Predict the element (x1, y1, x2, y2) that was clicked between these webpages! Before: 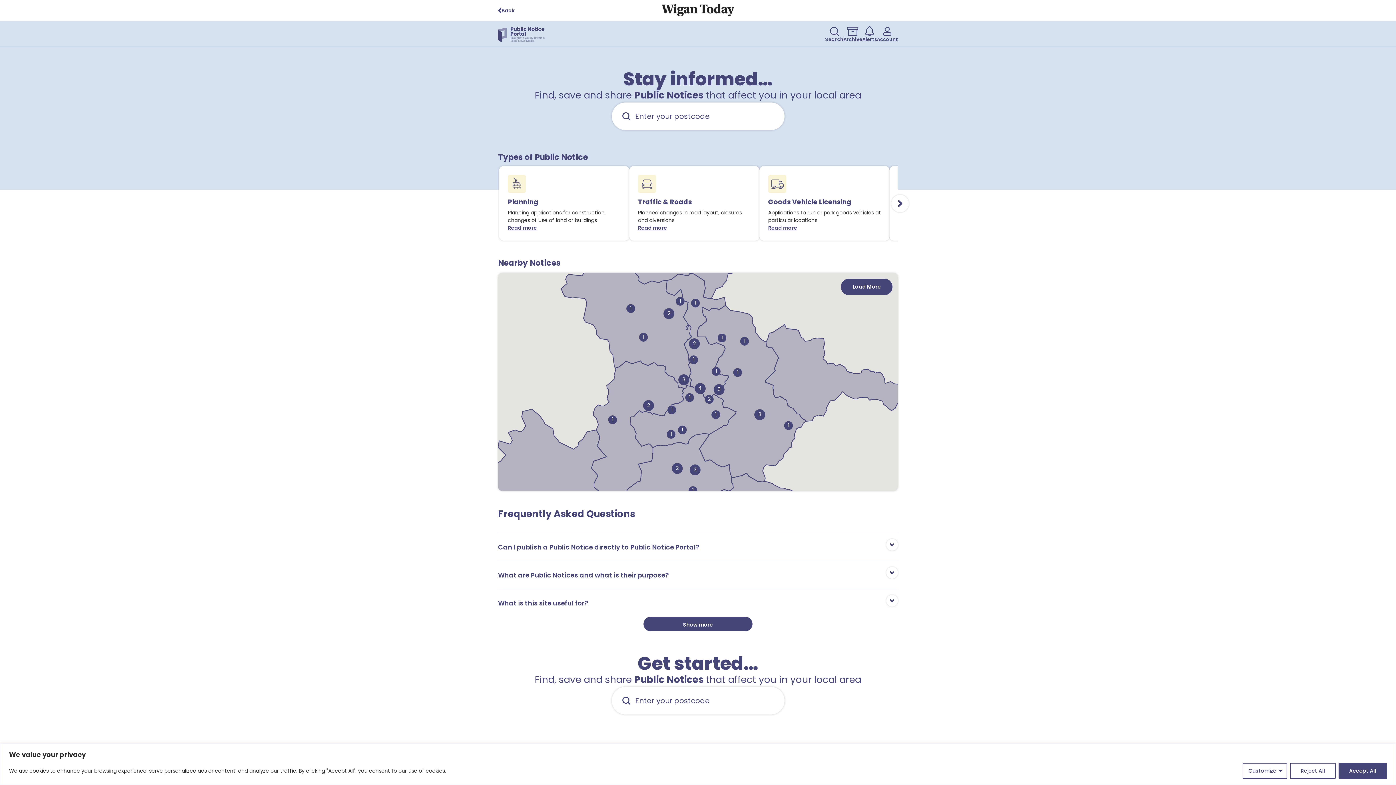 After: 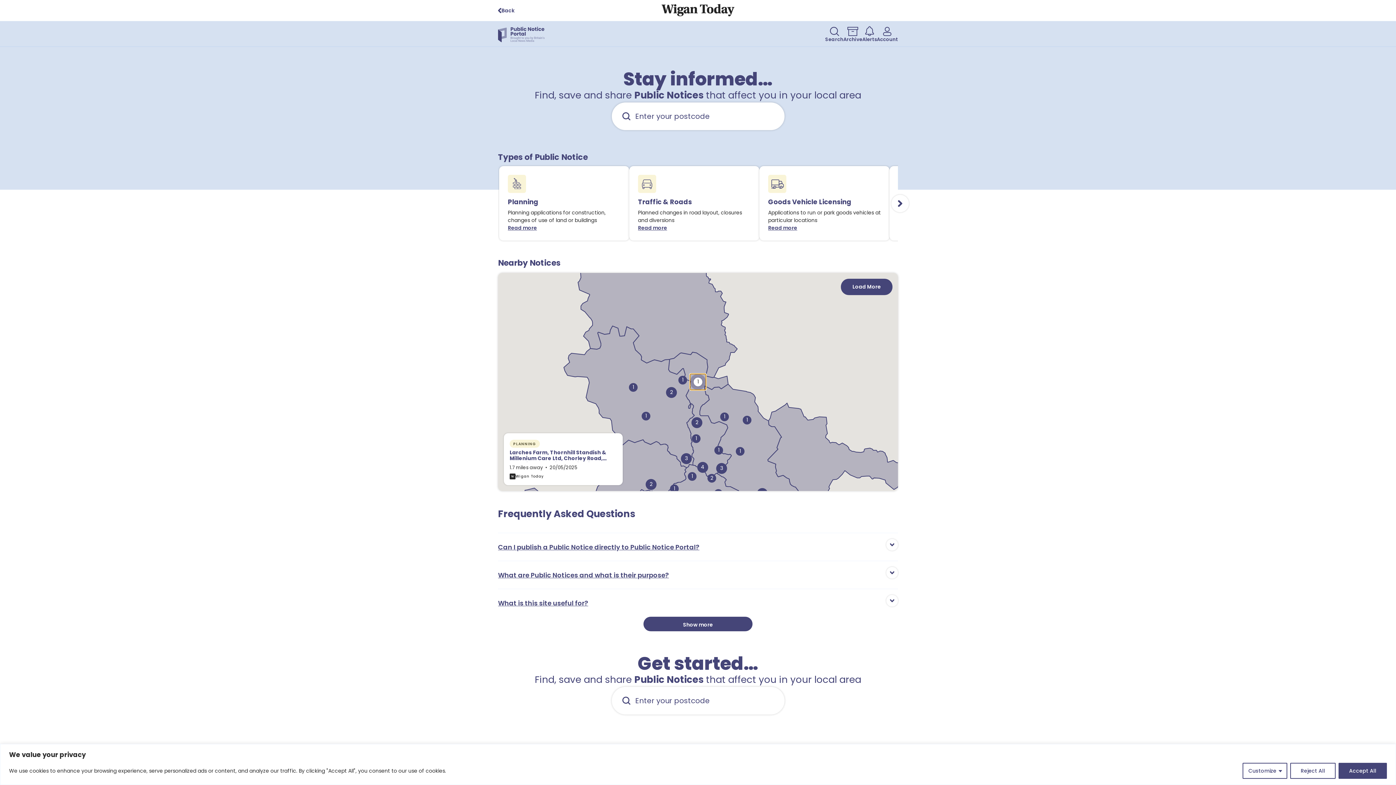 Action: bbox: (691, 298, 700, 307) label: 1